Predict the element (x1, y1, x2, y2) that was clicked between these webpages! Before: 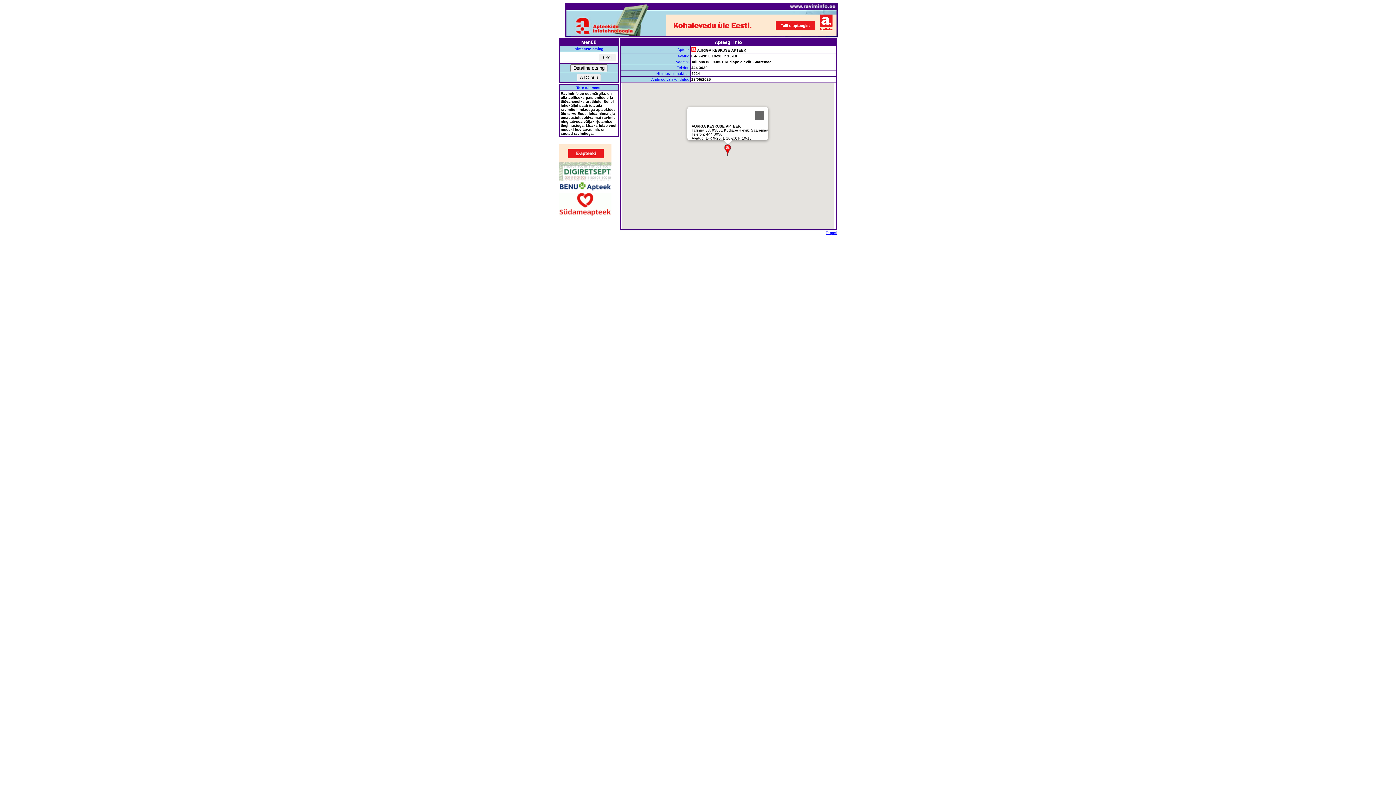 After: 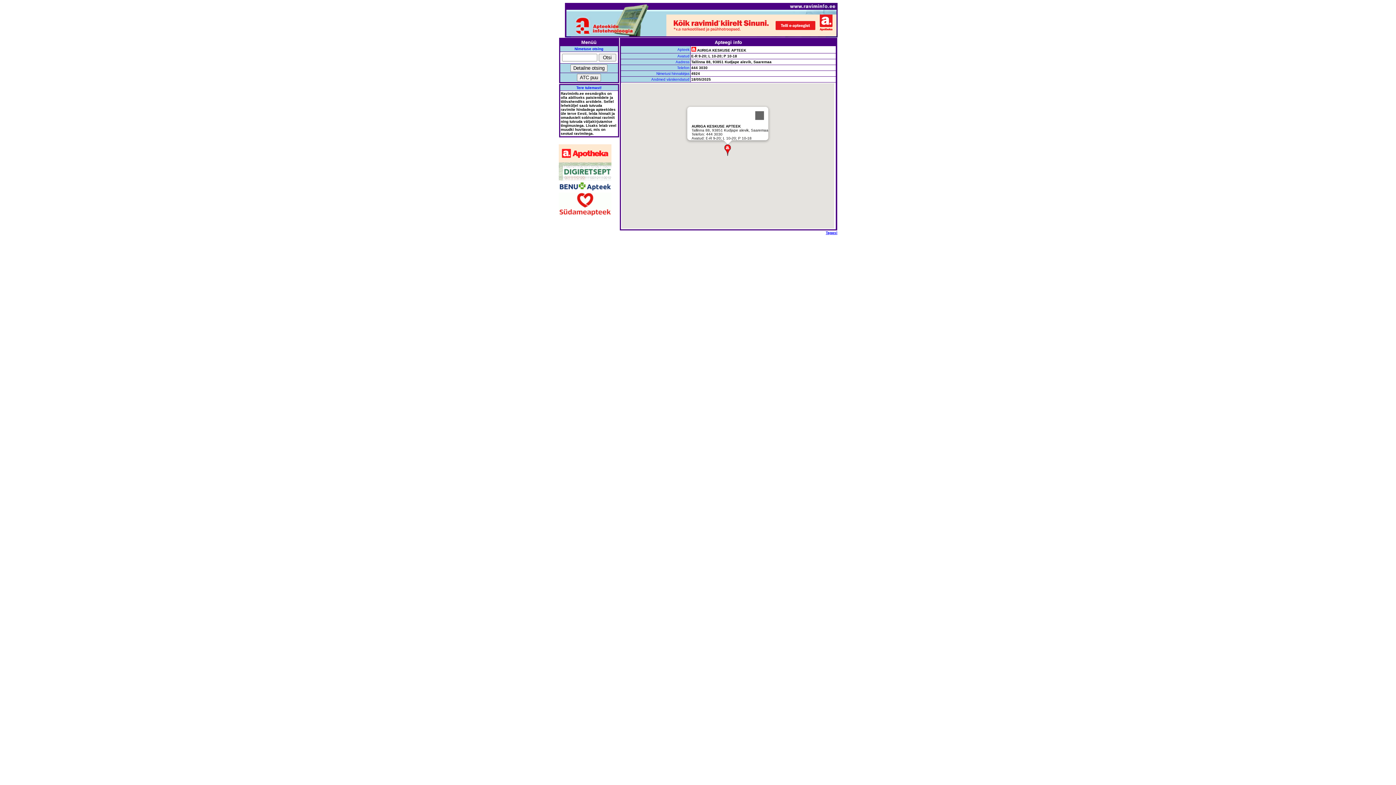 Action: bbox: (558, 210, 611, 217)